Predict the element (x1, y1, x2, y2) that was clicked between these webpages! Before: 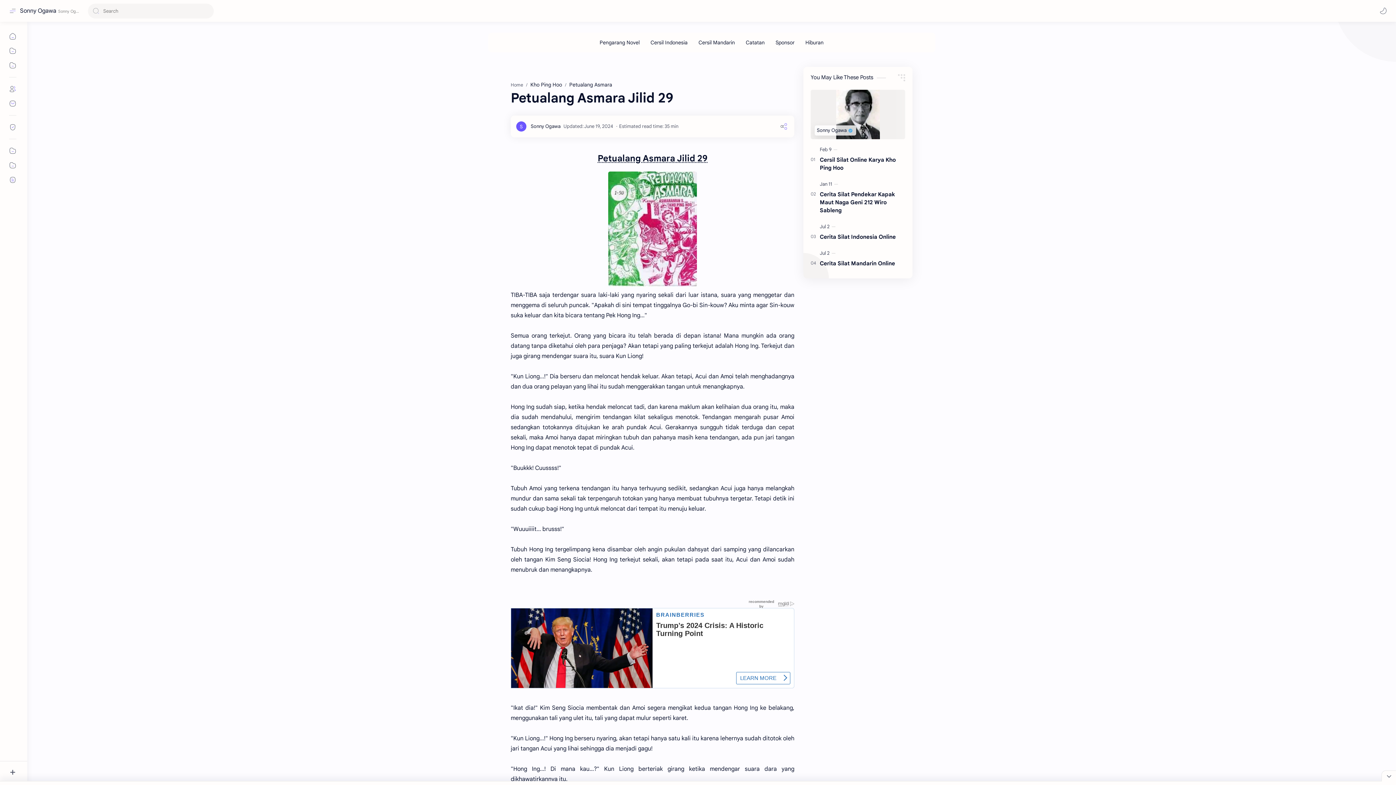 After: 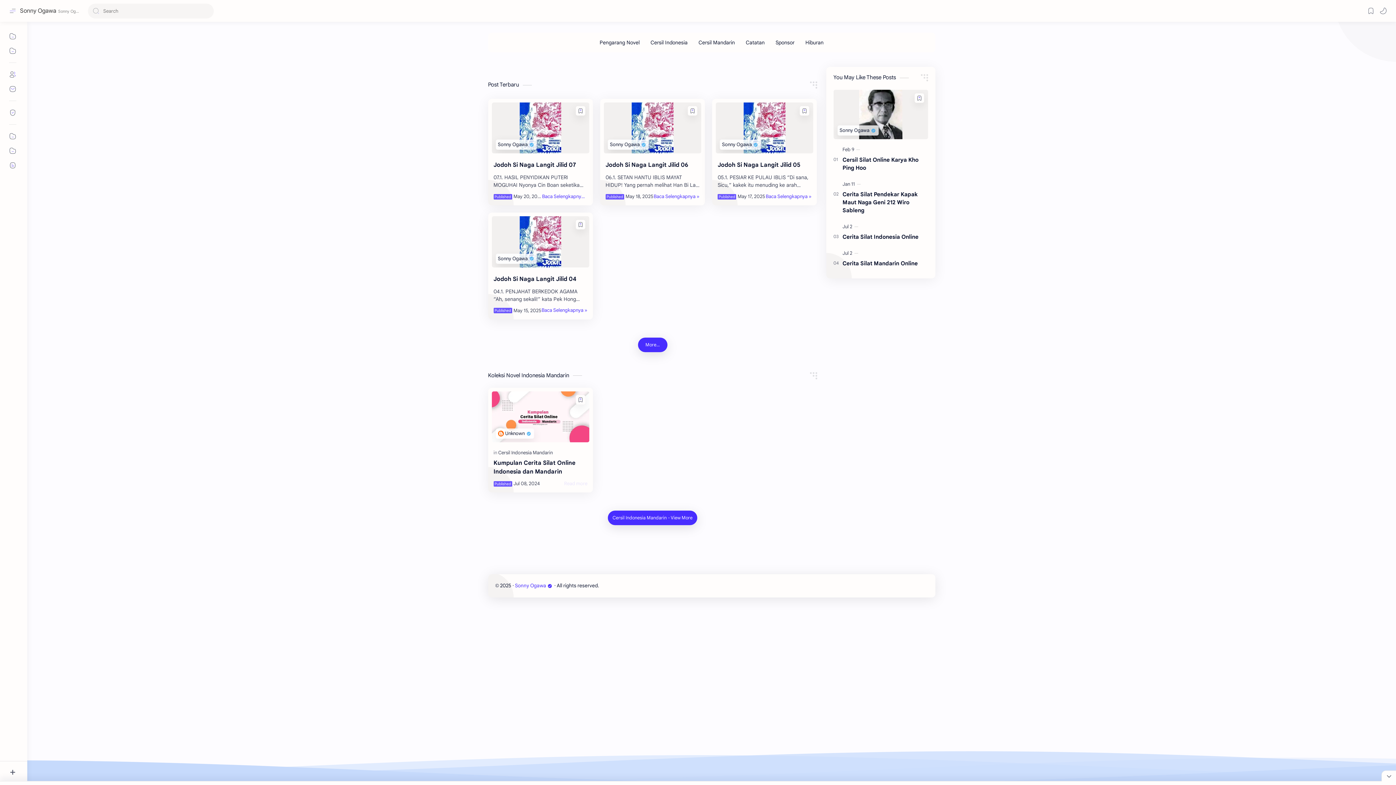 Action: bbox: (20, 7, 56, 14) label: Sonny Ogawa